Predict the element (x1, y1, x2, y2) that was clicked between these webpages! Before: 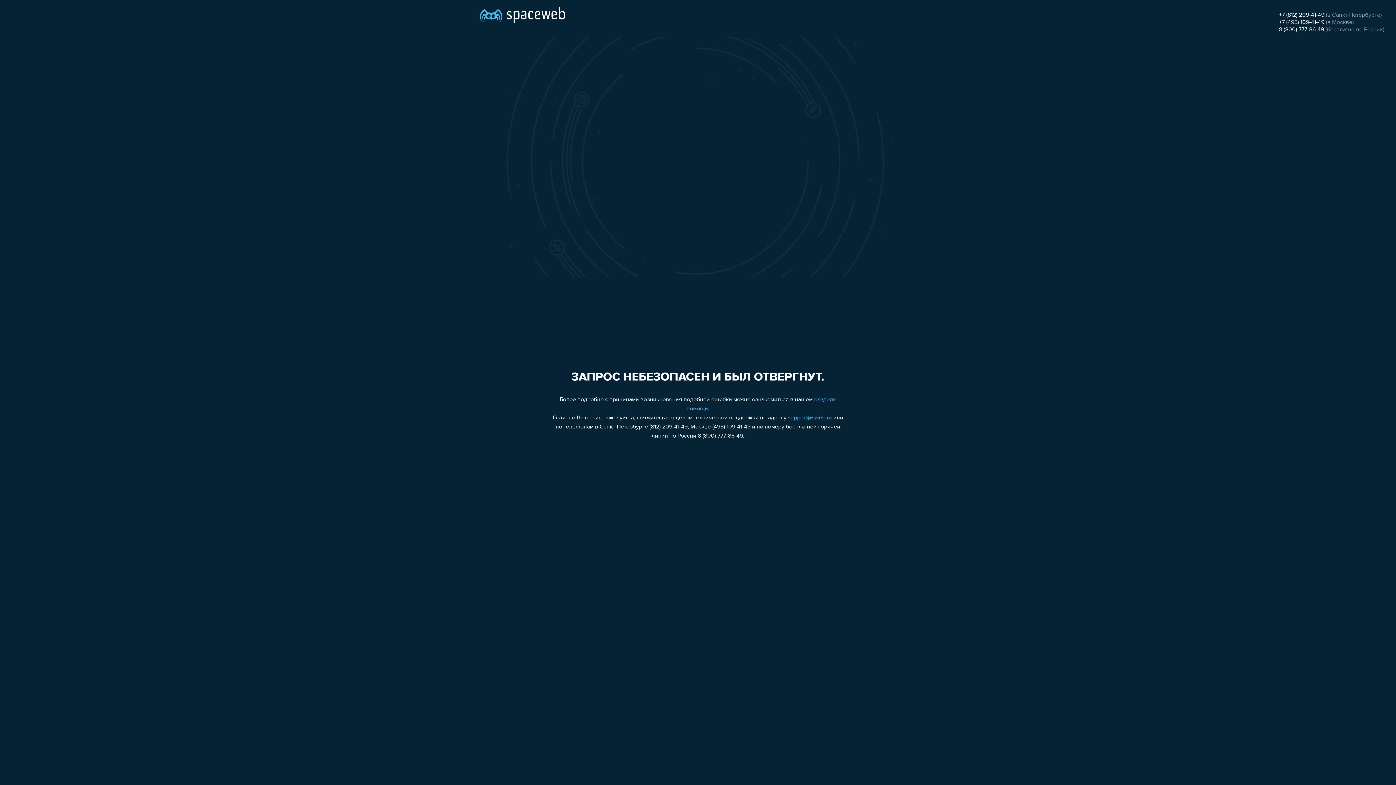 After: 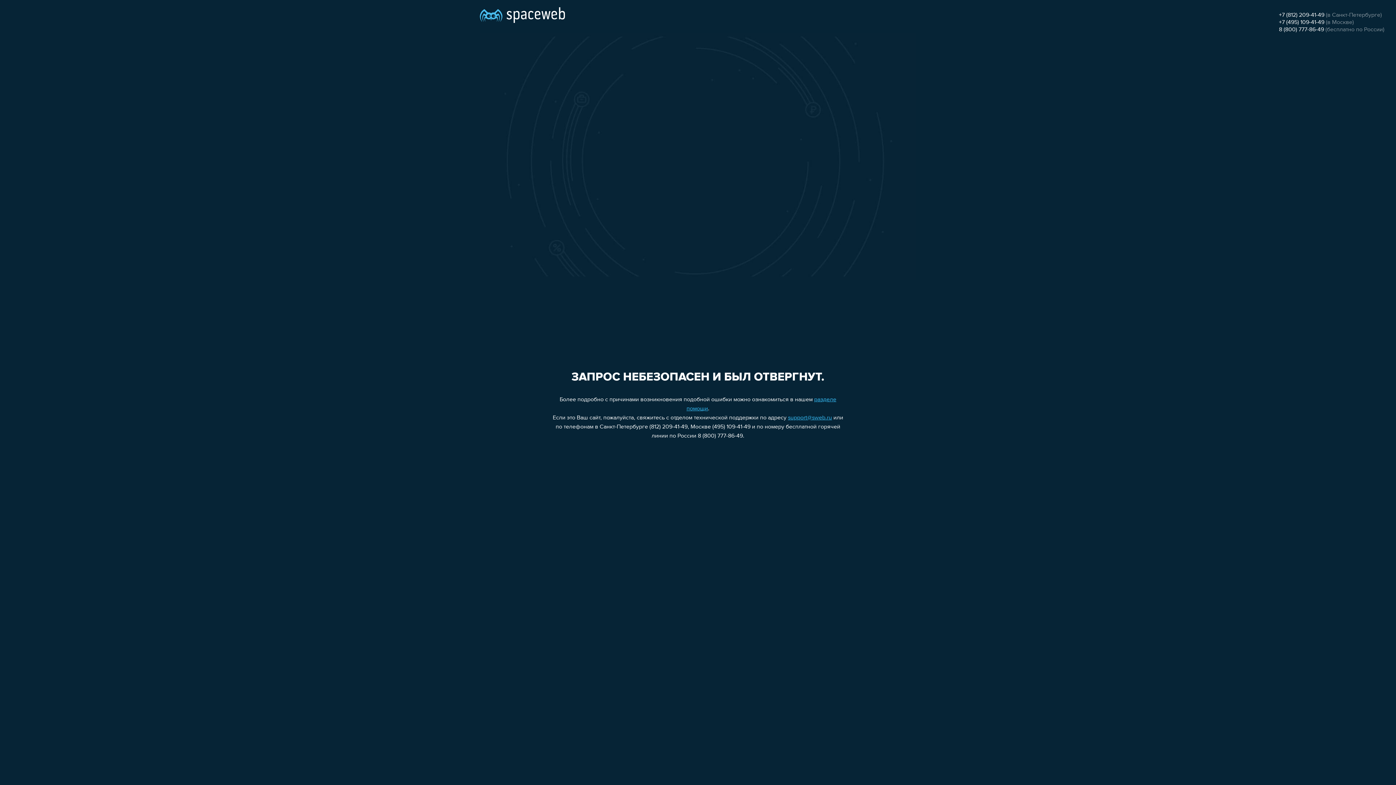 Action: bbox: (788, 415, 832, 421) label: support@sweb.ru